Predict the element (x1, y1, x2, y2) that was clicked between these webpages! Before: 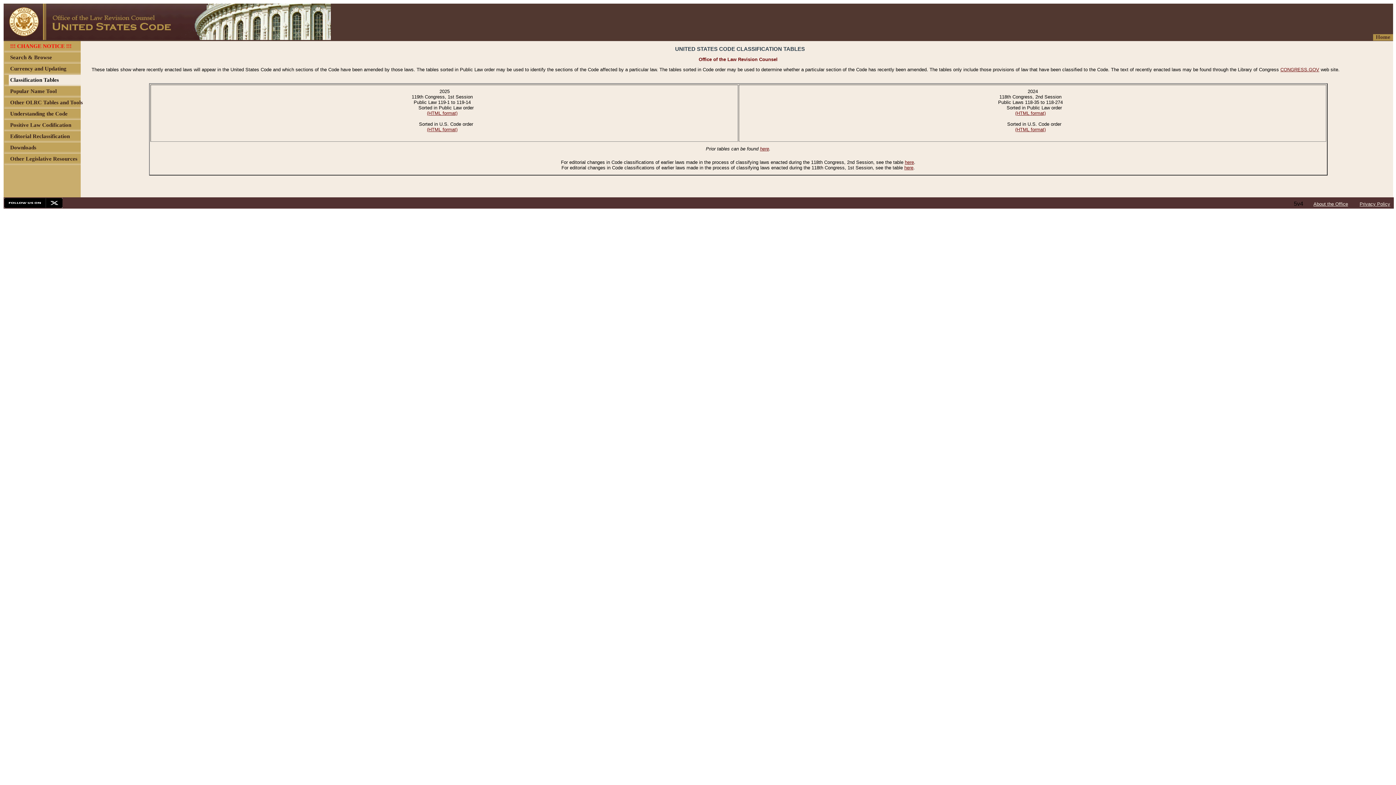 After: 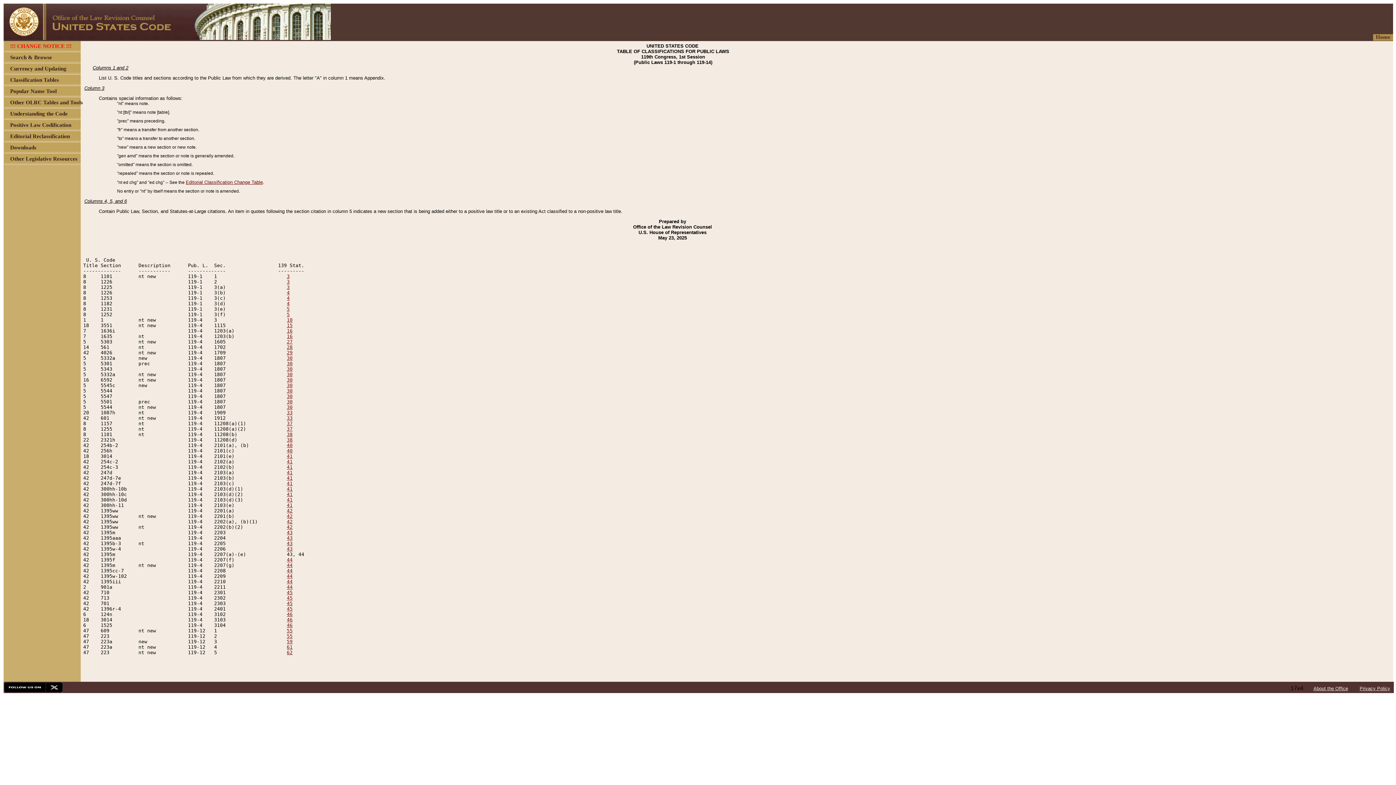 Action: bbox: (427, 110, 457, 116) label: (HTML format)